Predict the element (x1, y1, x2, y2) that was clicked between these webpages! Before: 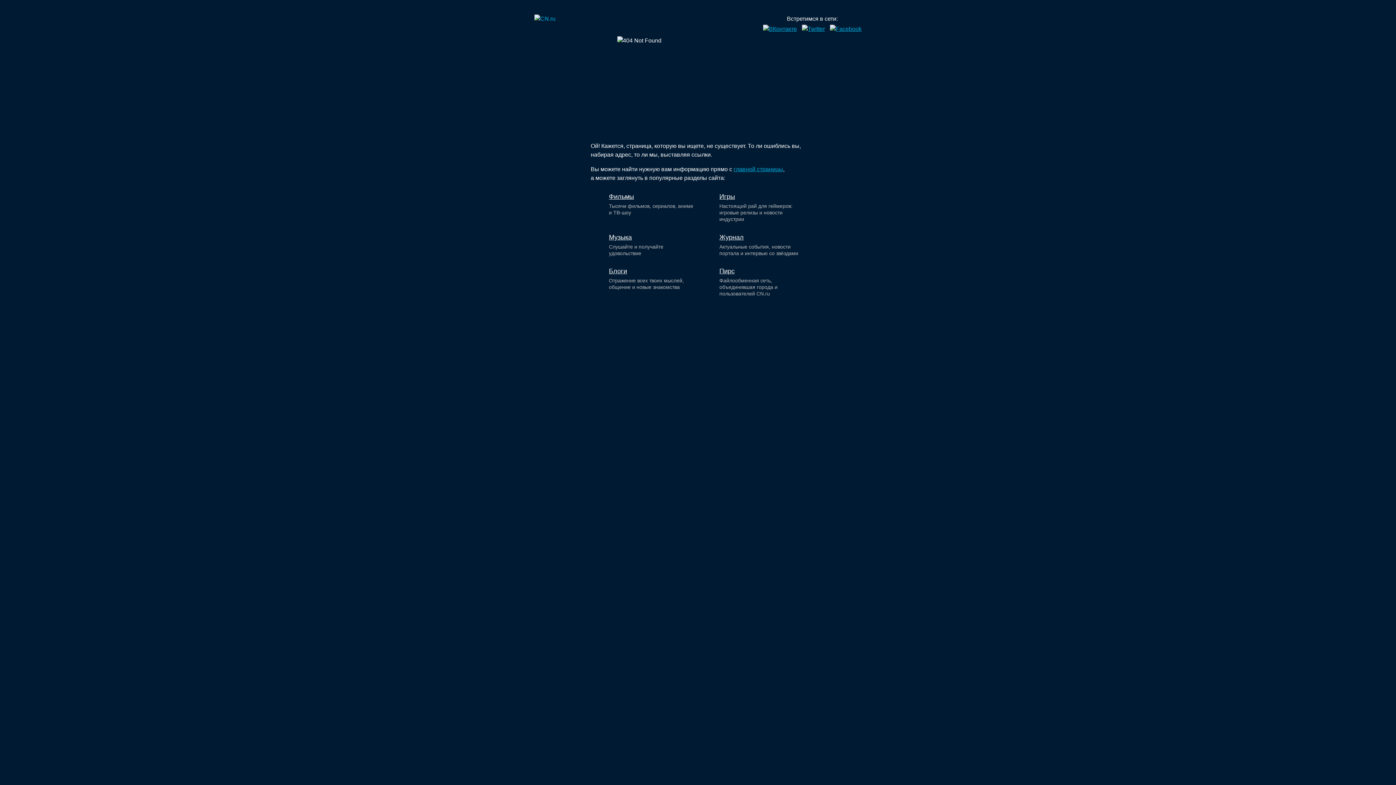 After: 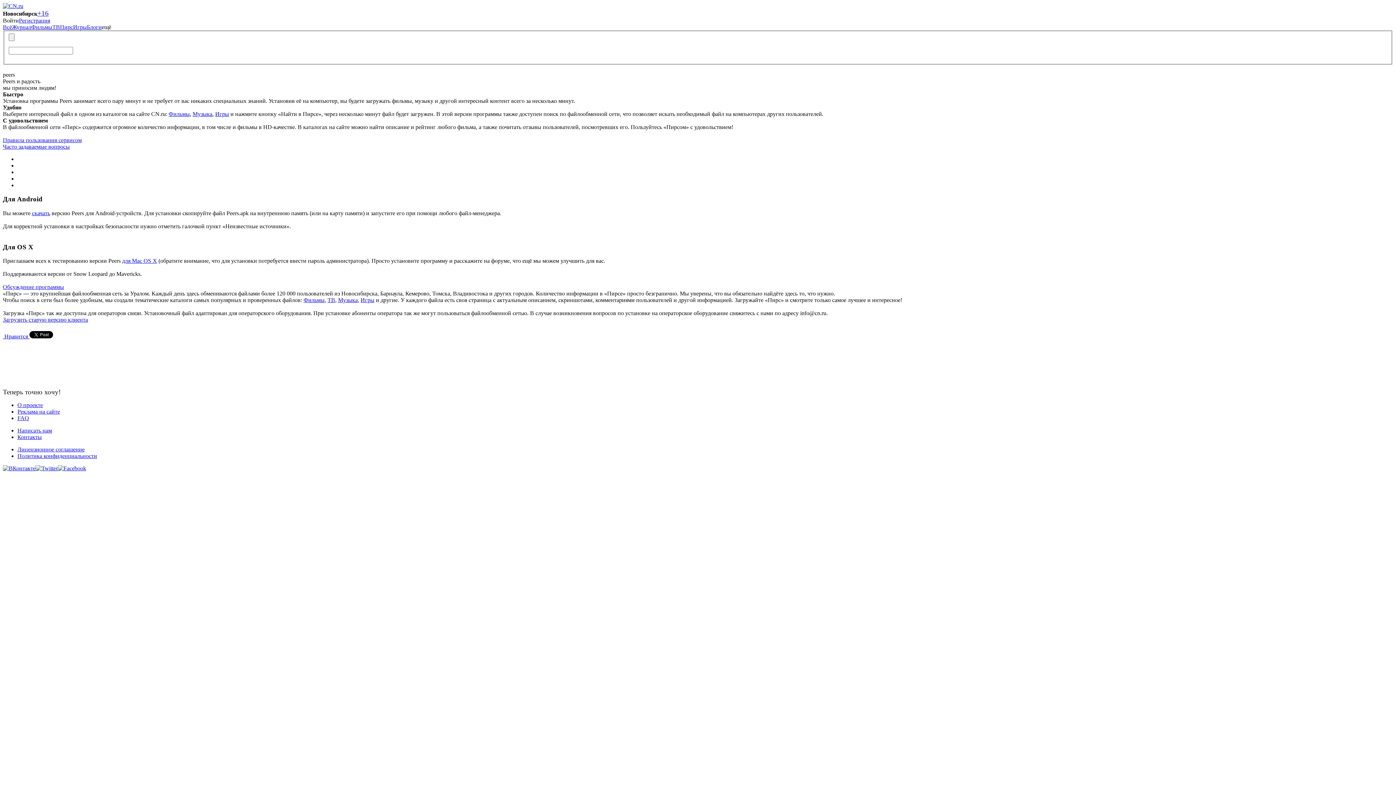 Action: bbox: (719, 267, 734, 274) label: Пирс